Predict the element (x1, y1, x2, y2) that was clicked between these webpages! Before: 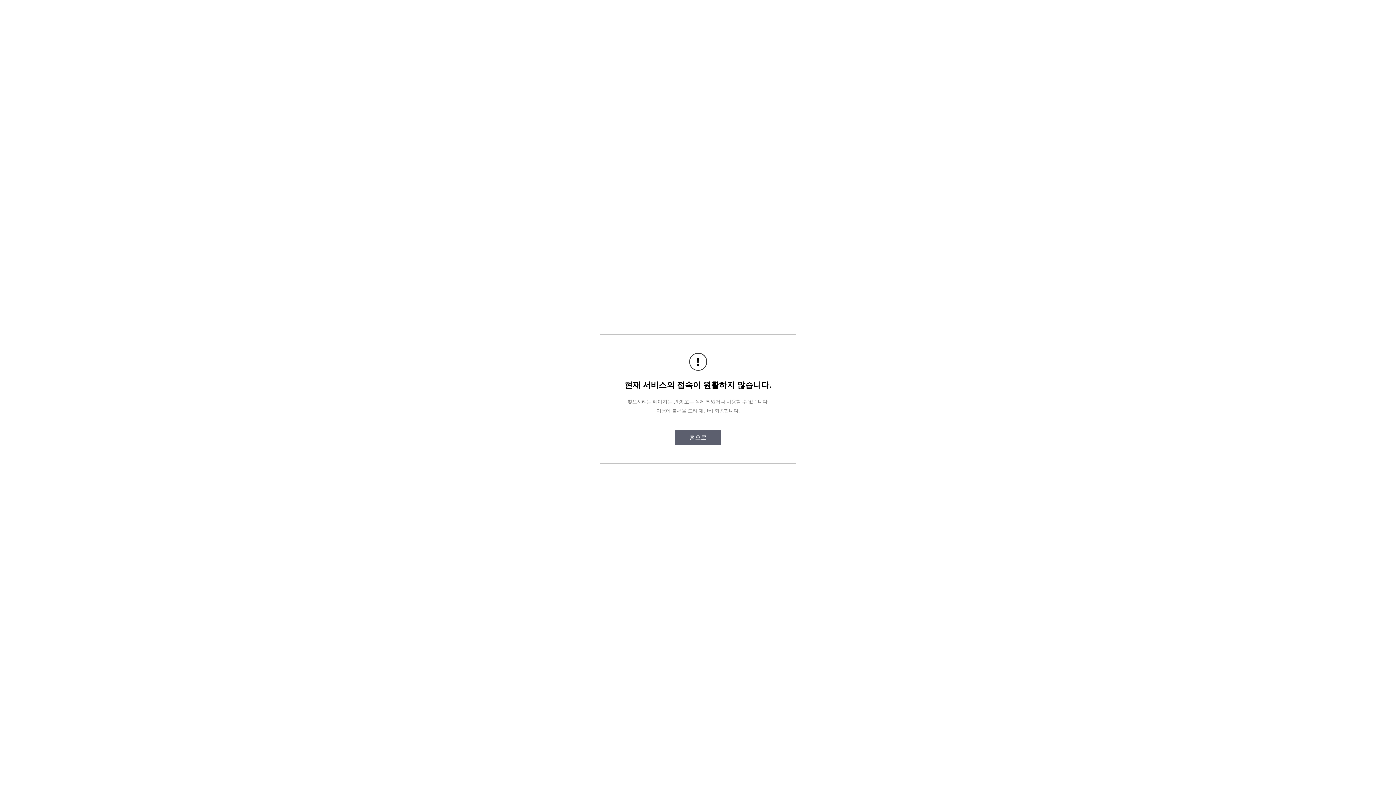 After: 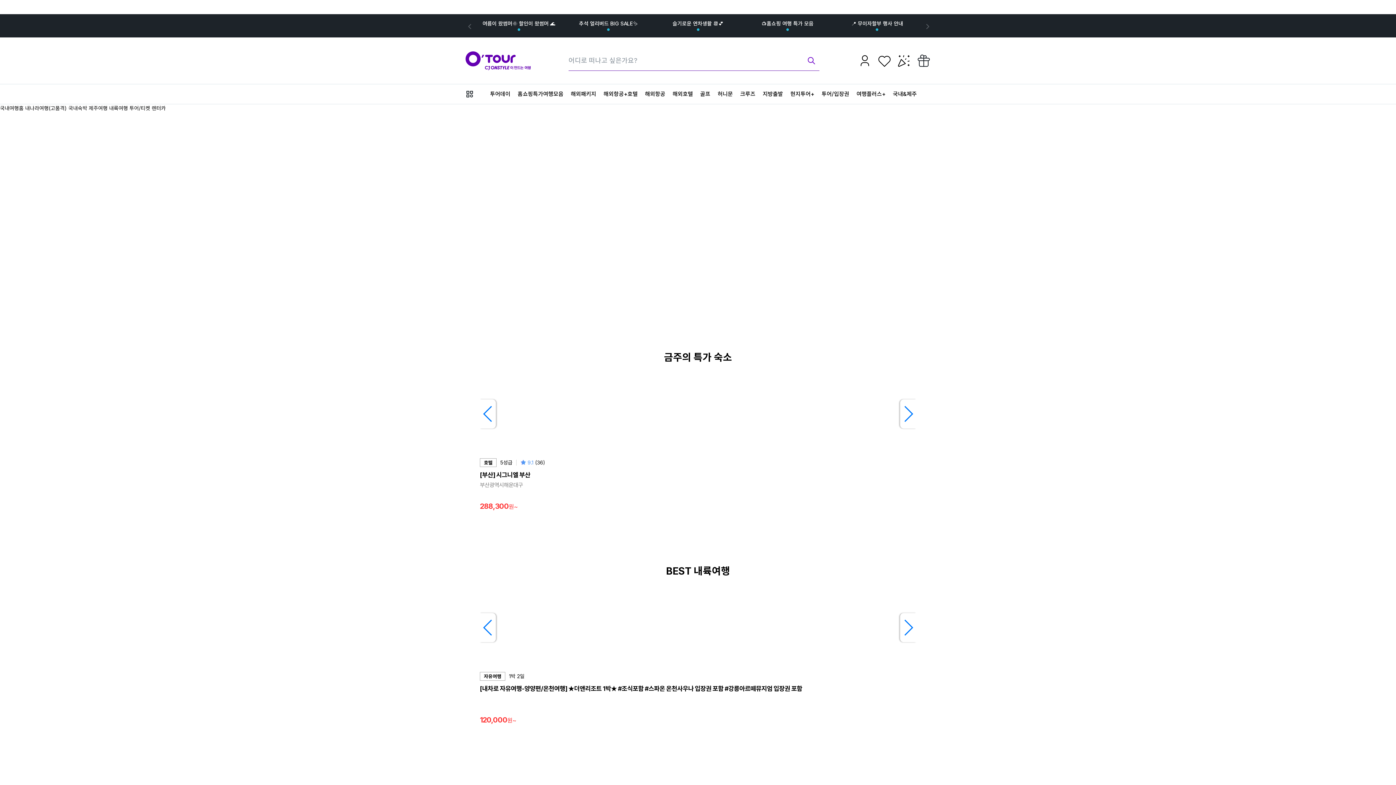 Action: label: 홈으로 bbox: (675, 430, 721, 445)